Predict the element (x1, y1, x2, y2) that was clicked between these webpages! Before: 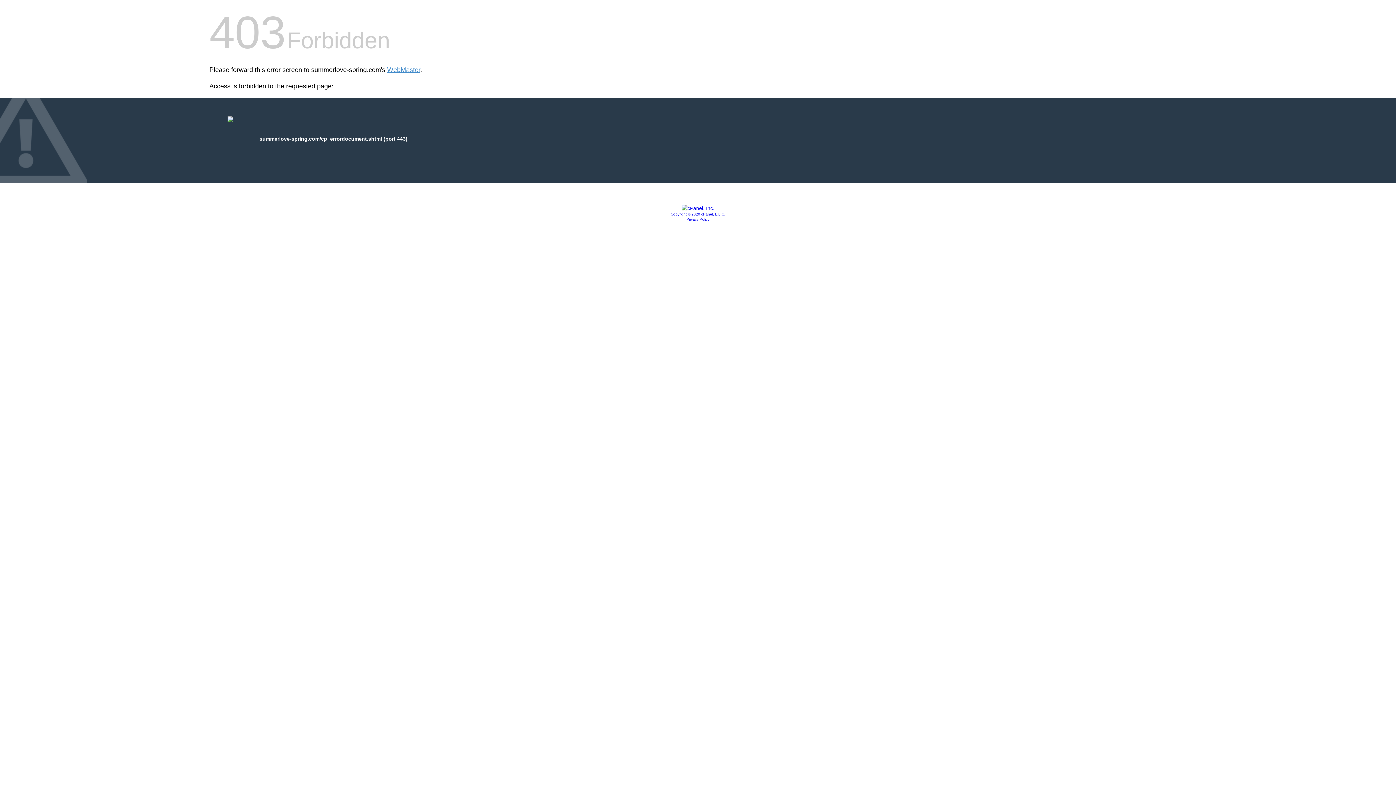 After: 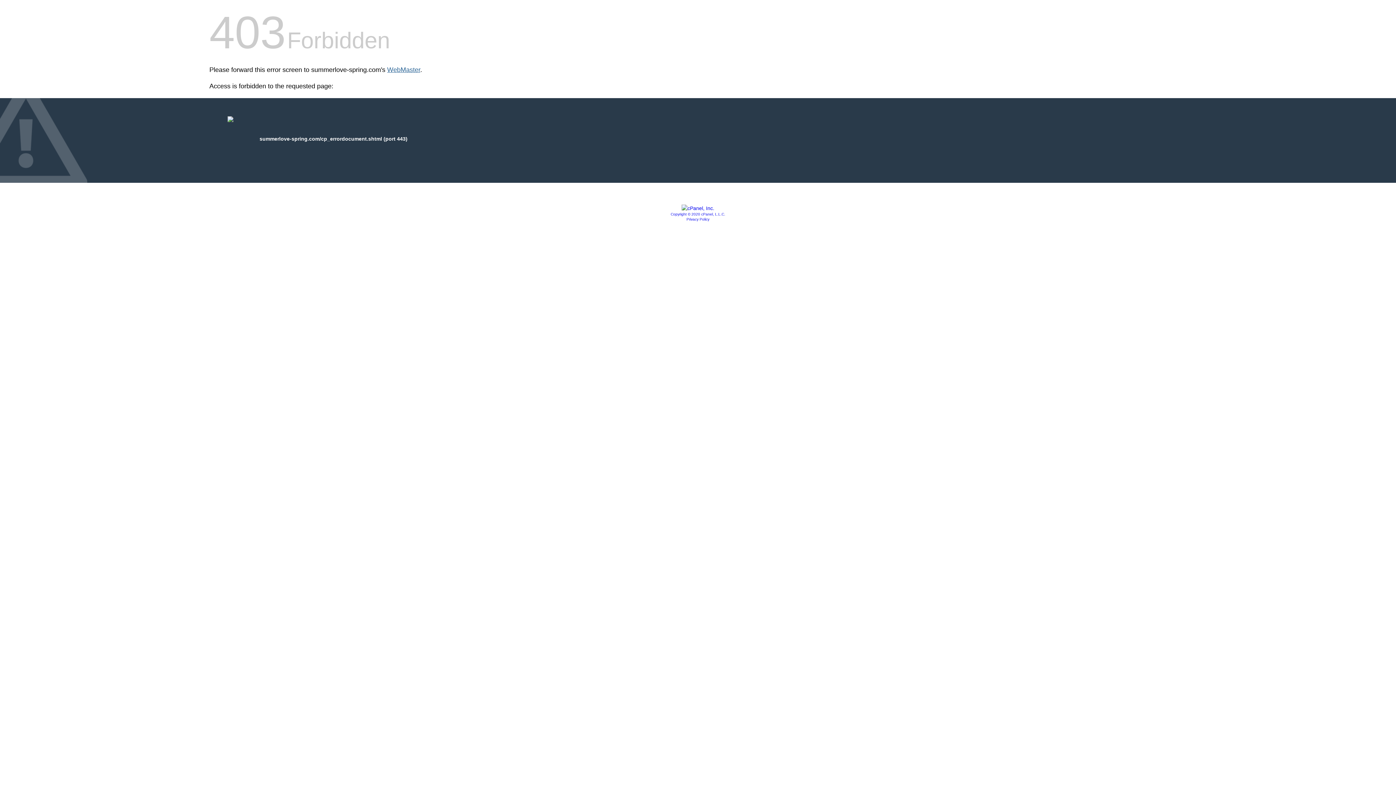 Action: bbox: (387, 66, 420, 73) label: WebMaster